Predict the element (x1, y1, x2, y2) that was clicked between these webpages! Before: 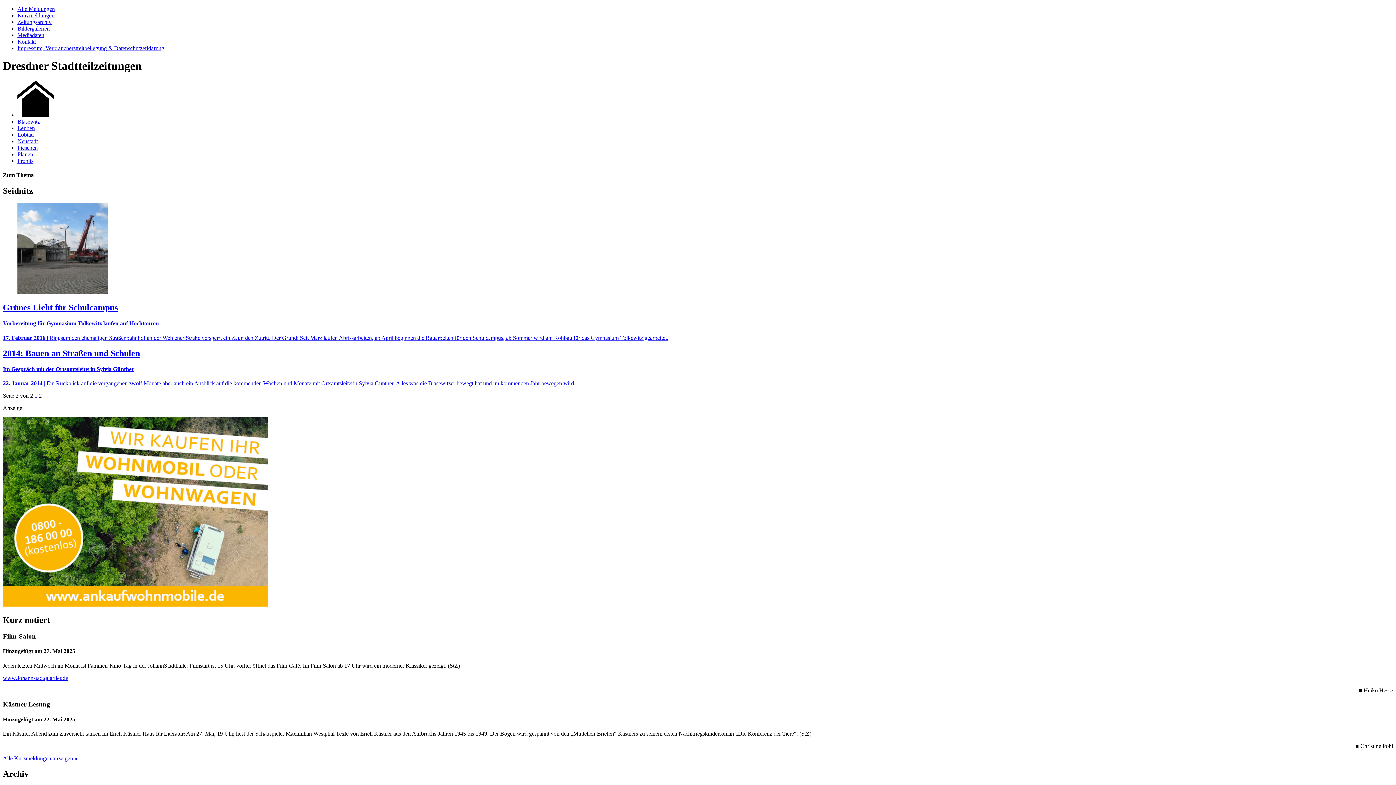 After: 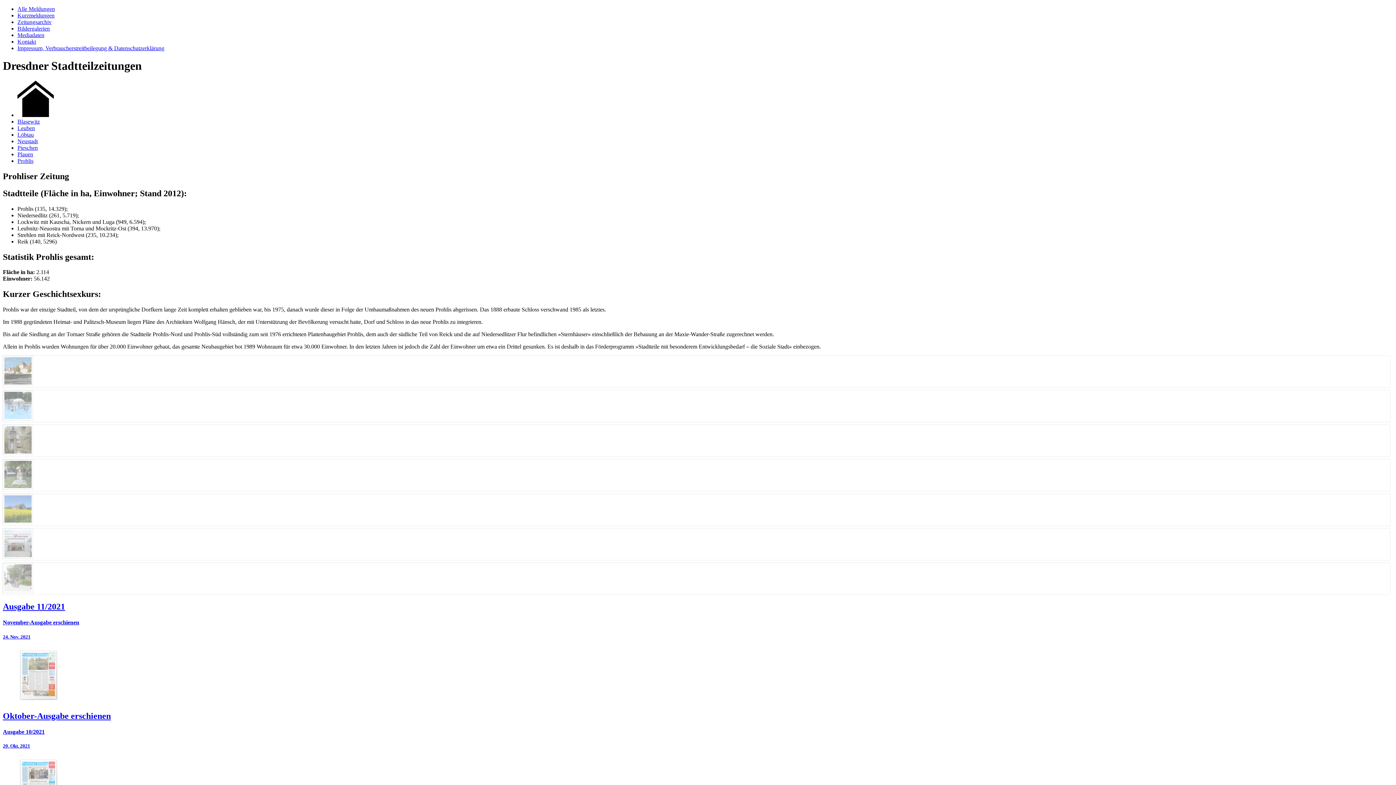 Action: label: Prohlis bbox: (17, 157, 33, 163)